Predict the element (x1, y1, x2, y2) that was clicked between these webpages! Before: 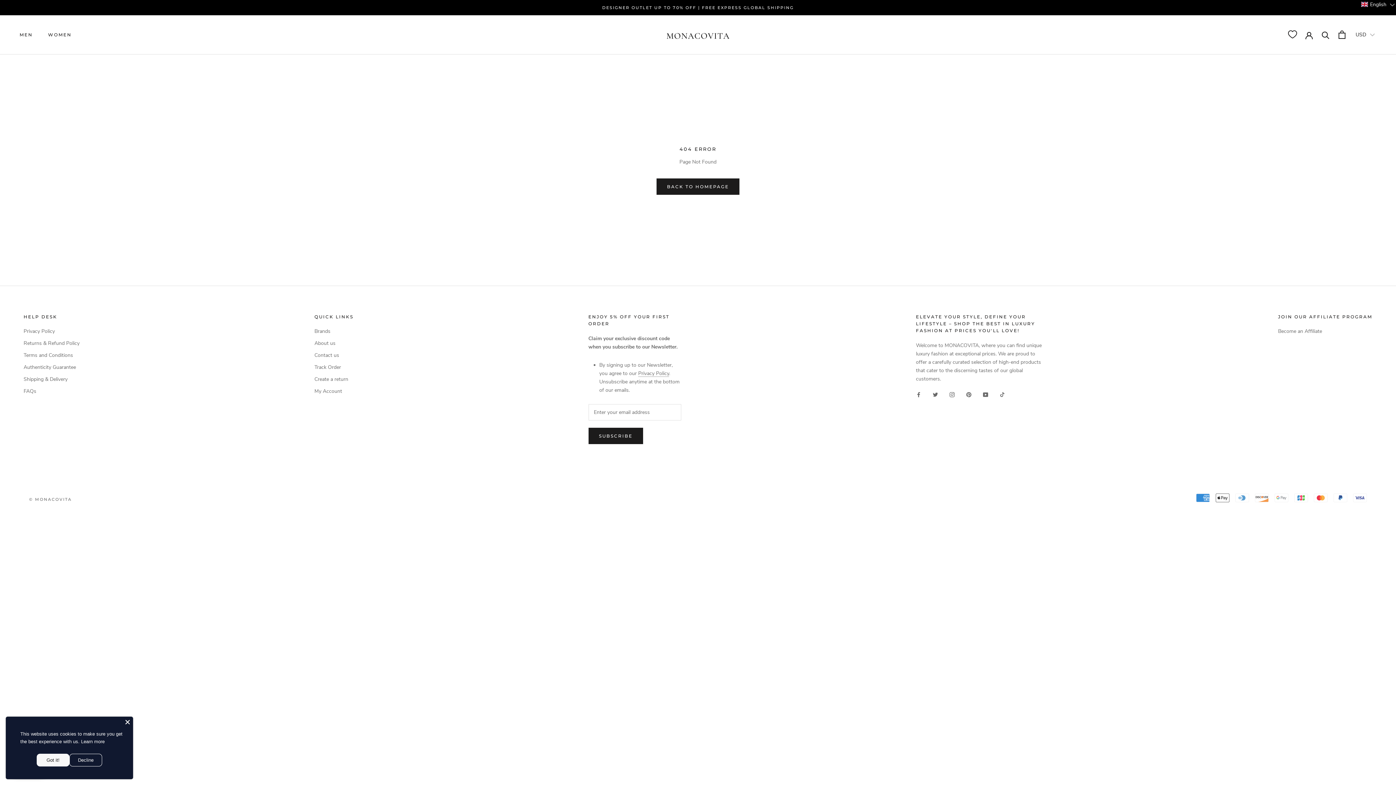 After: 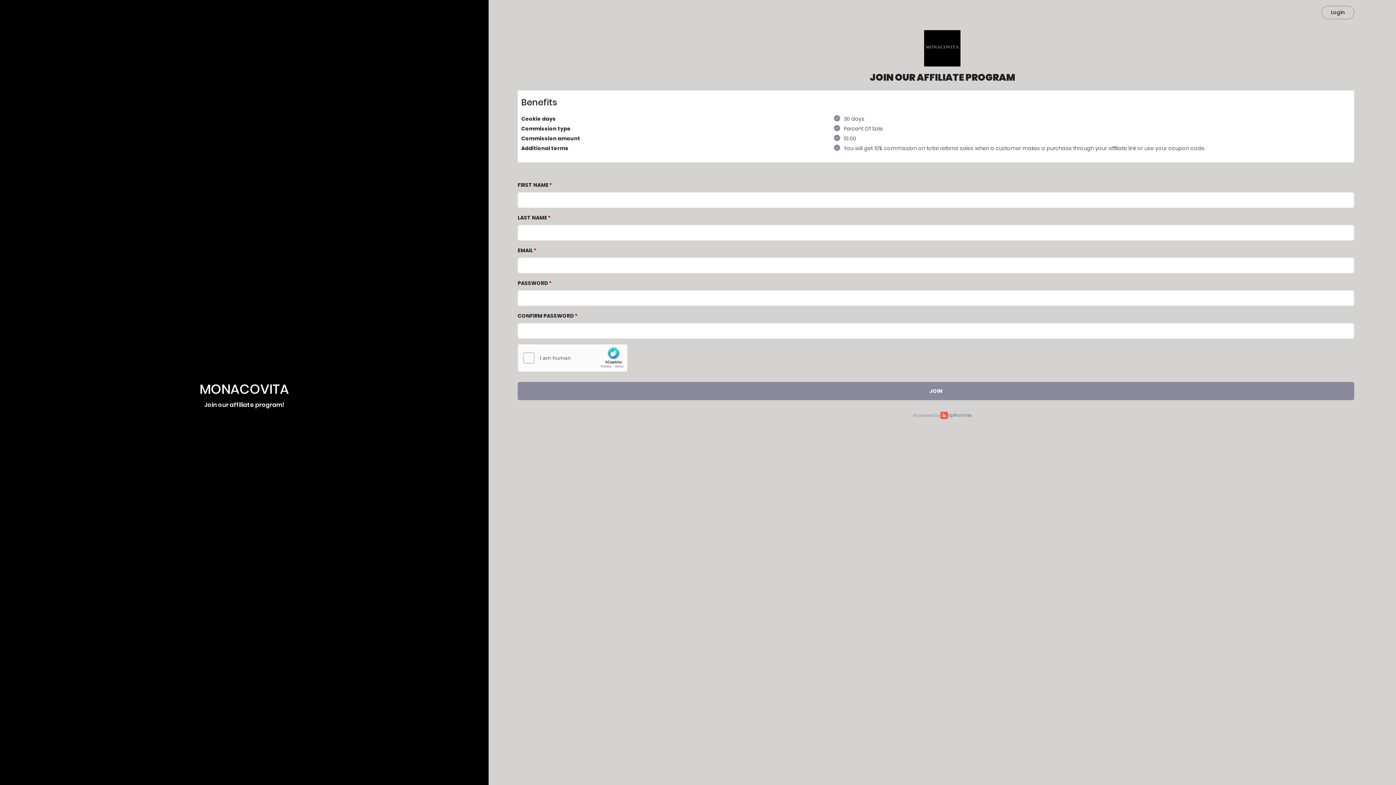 Action: label: Become an Affiliate bbox: (1278, 327, 1372, 335)